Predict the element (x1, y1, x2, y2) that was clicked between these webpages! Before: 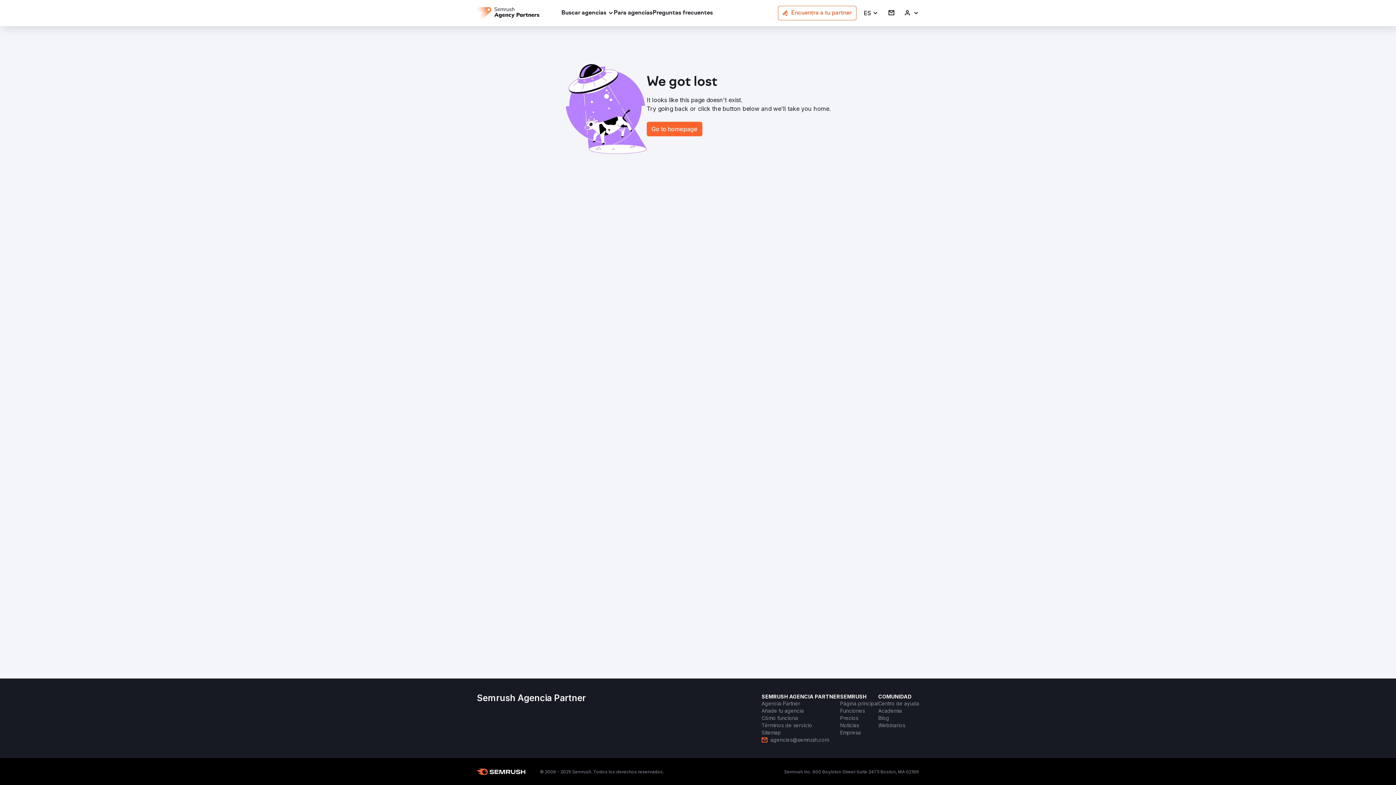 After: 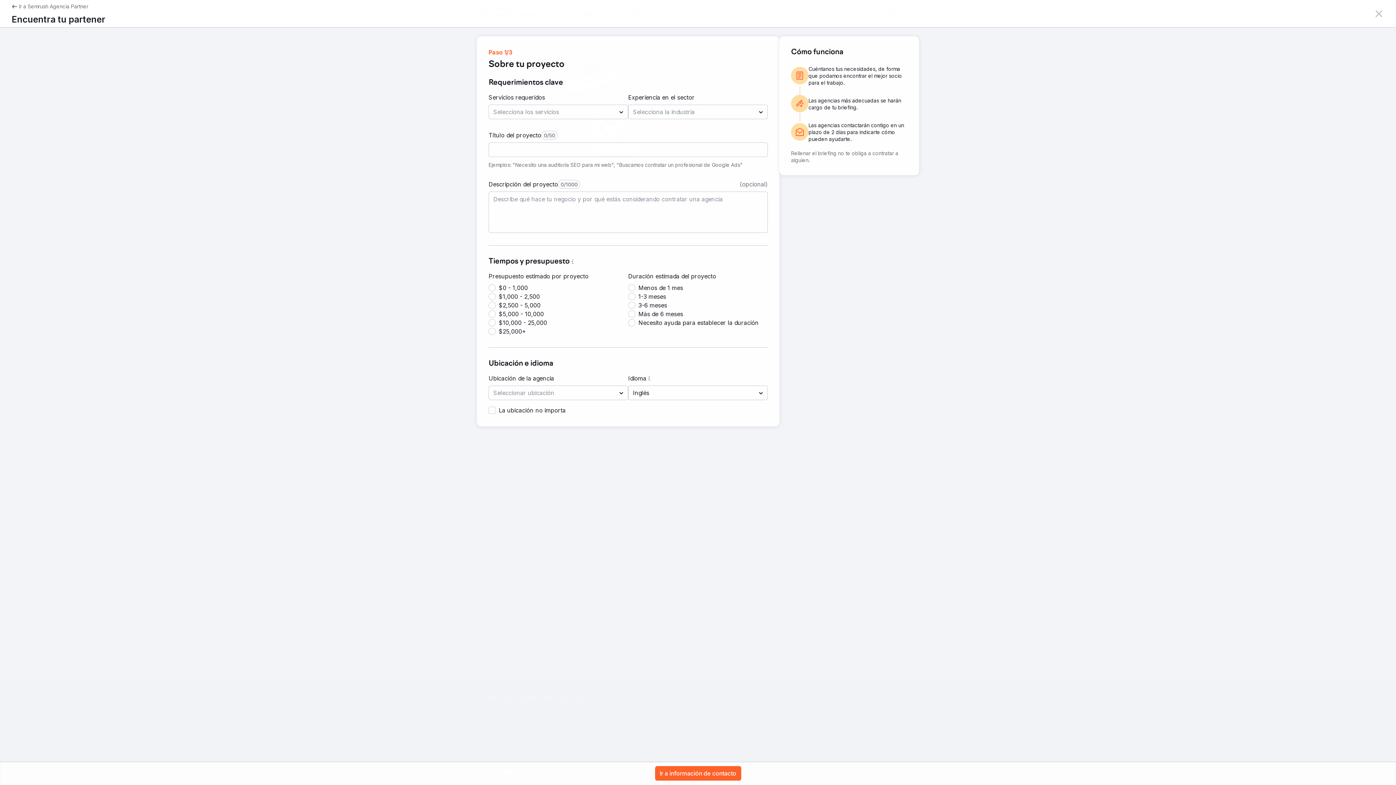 Action: label: Encuentra a tu partner bbox: (778, 5, 856, 20)